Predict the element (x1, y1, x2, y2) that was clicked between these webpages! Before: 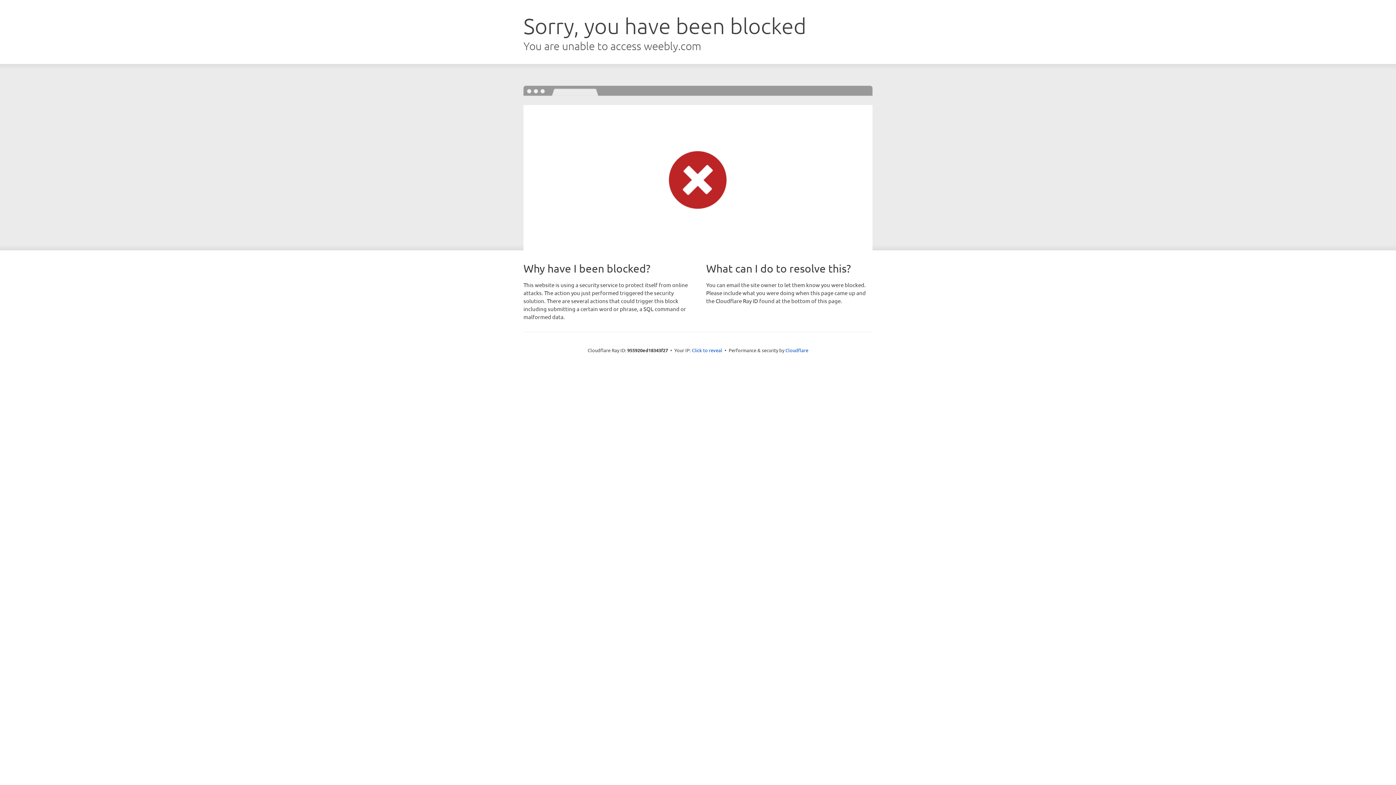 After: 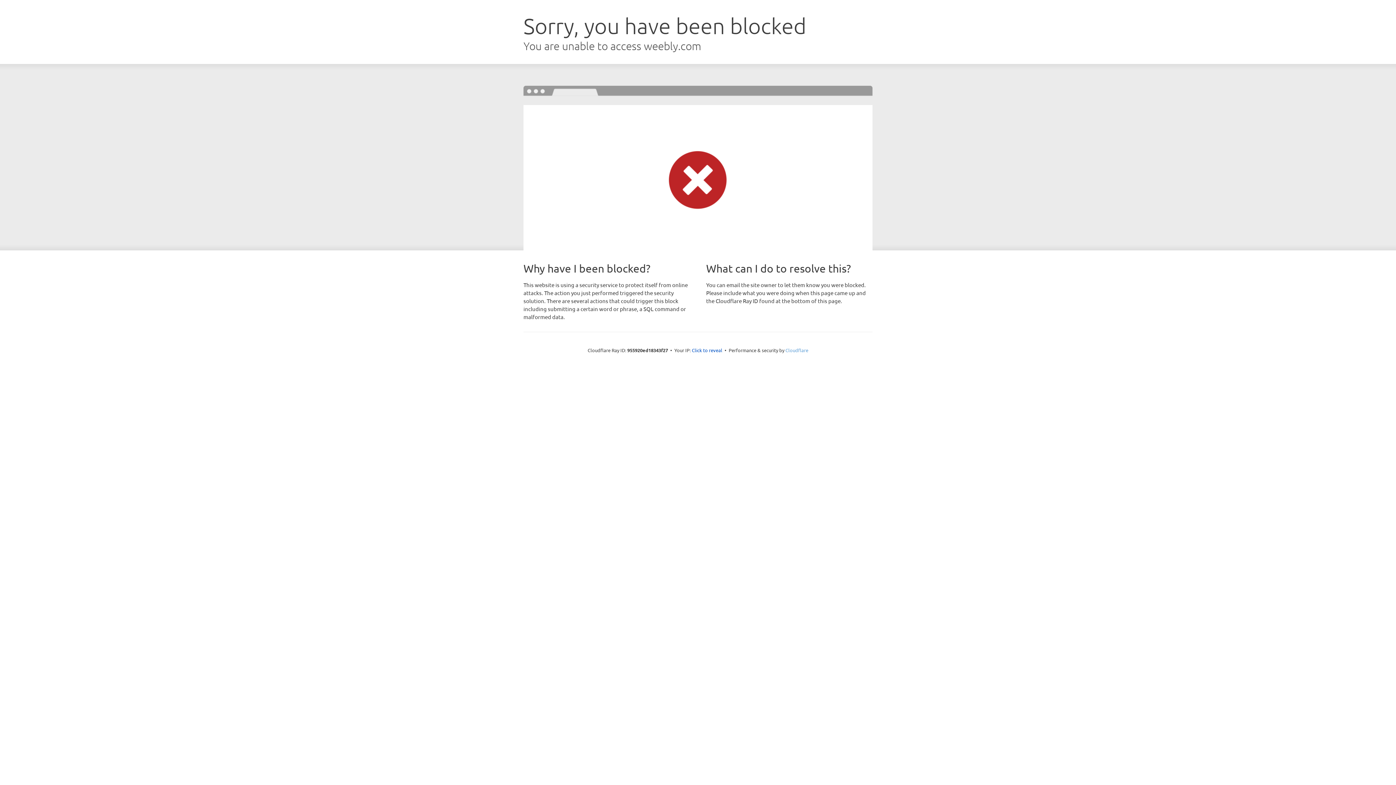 Action: bbox: (785, 347, 808, 353) label: Cloudflare